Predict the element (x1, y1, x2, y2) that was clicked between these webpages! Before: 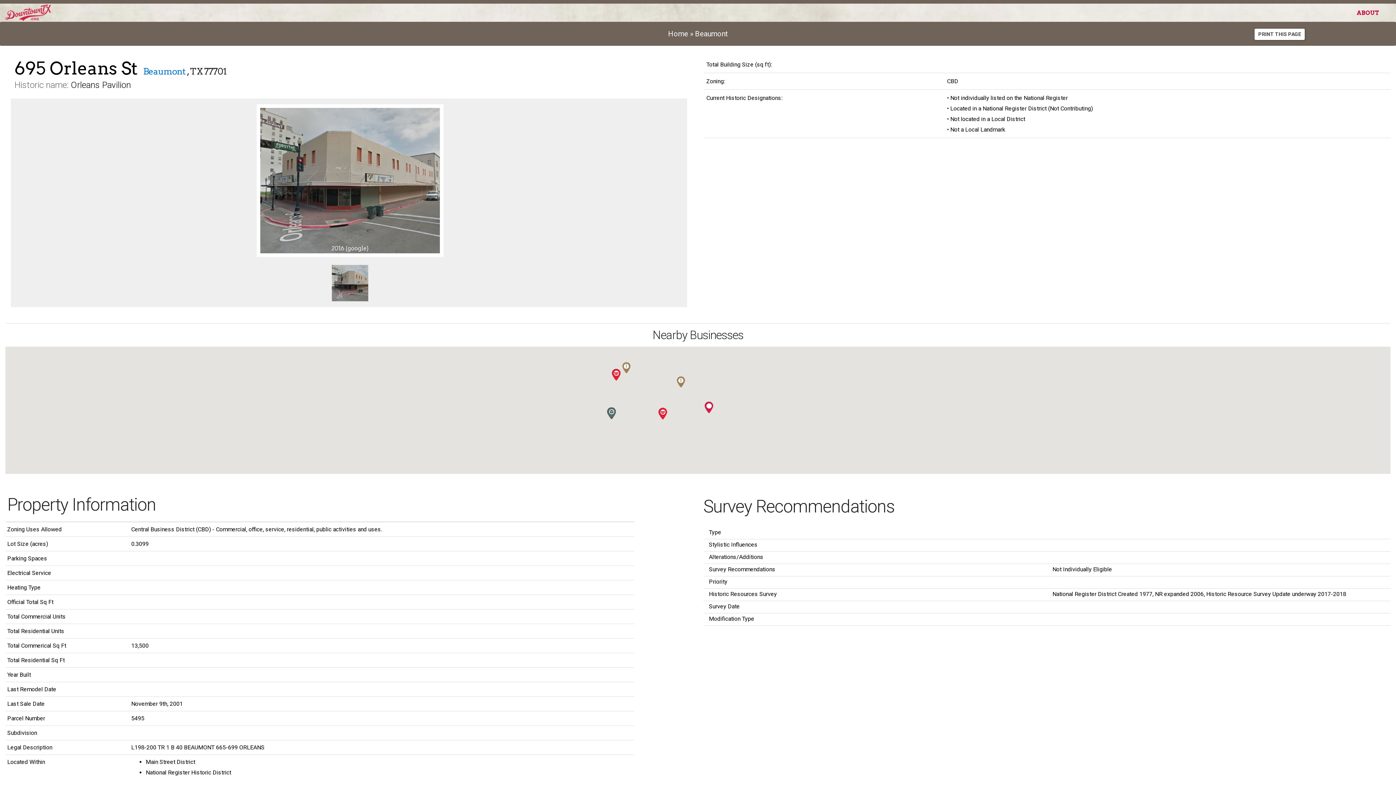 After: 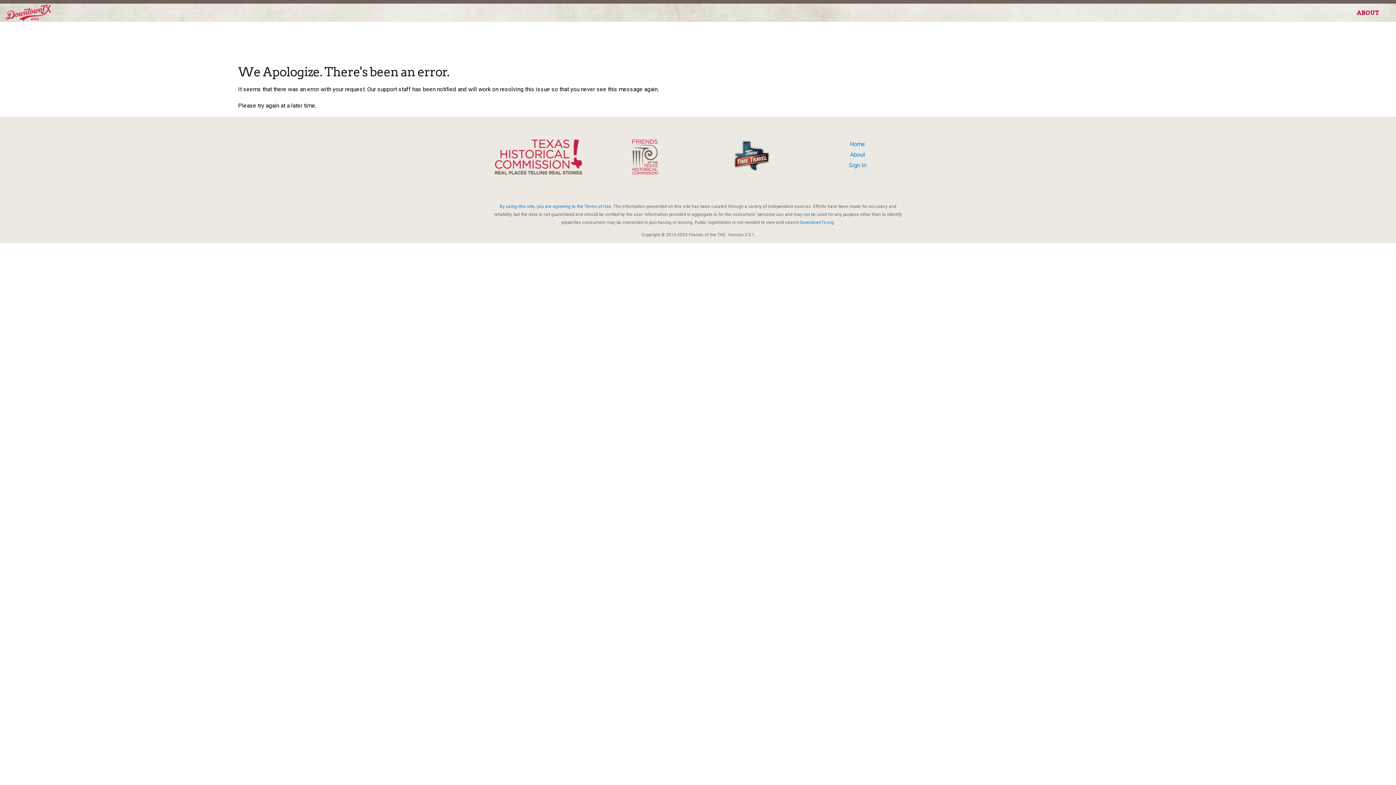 Action: label: Beaumont bbox: (143, 66, 185, 76)